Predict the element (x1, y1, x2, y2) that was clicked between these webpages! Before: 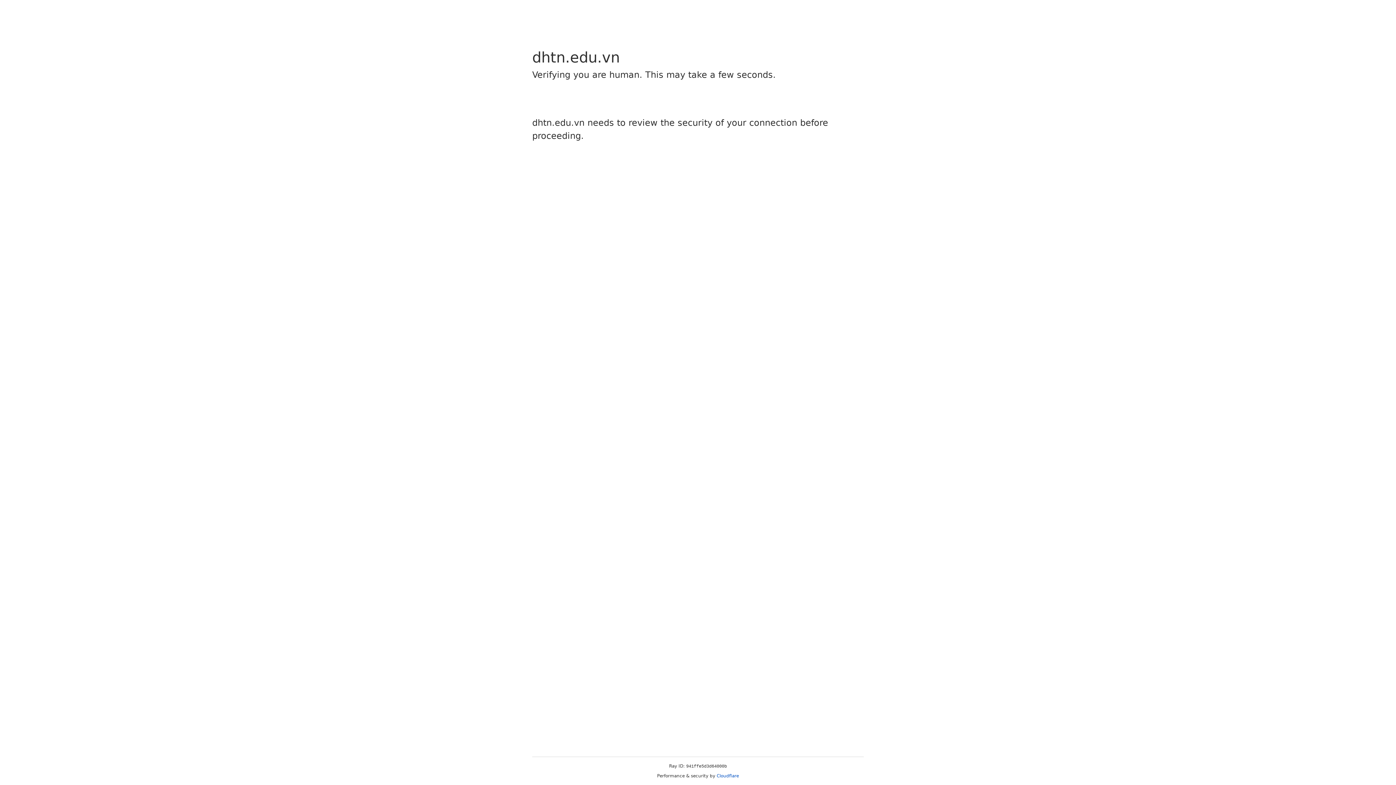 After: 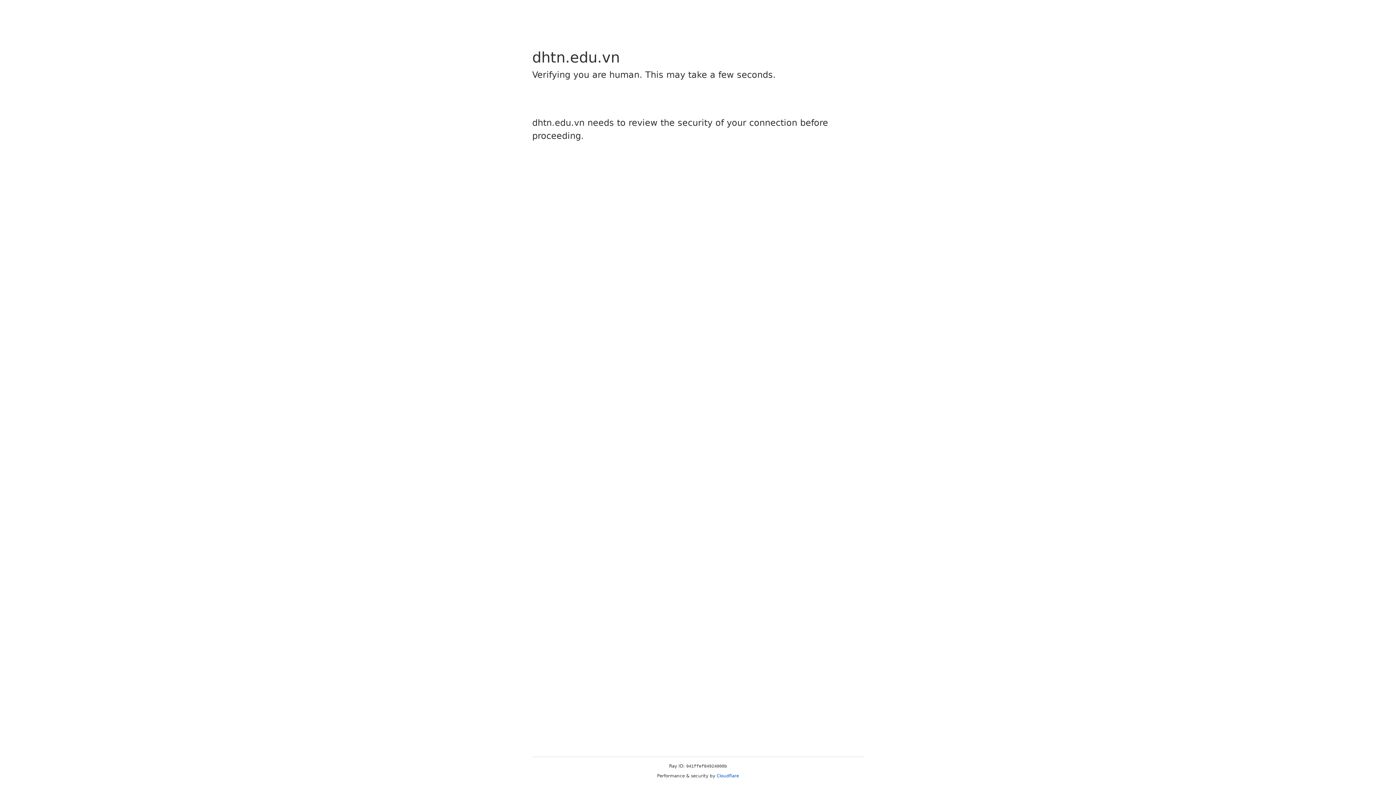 Action: bbox: (716, 773, 739, 778) label: Cloudflare